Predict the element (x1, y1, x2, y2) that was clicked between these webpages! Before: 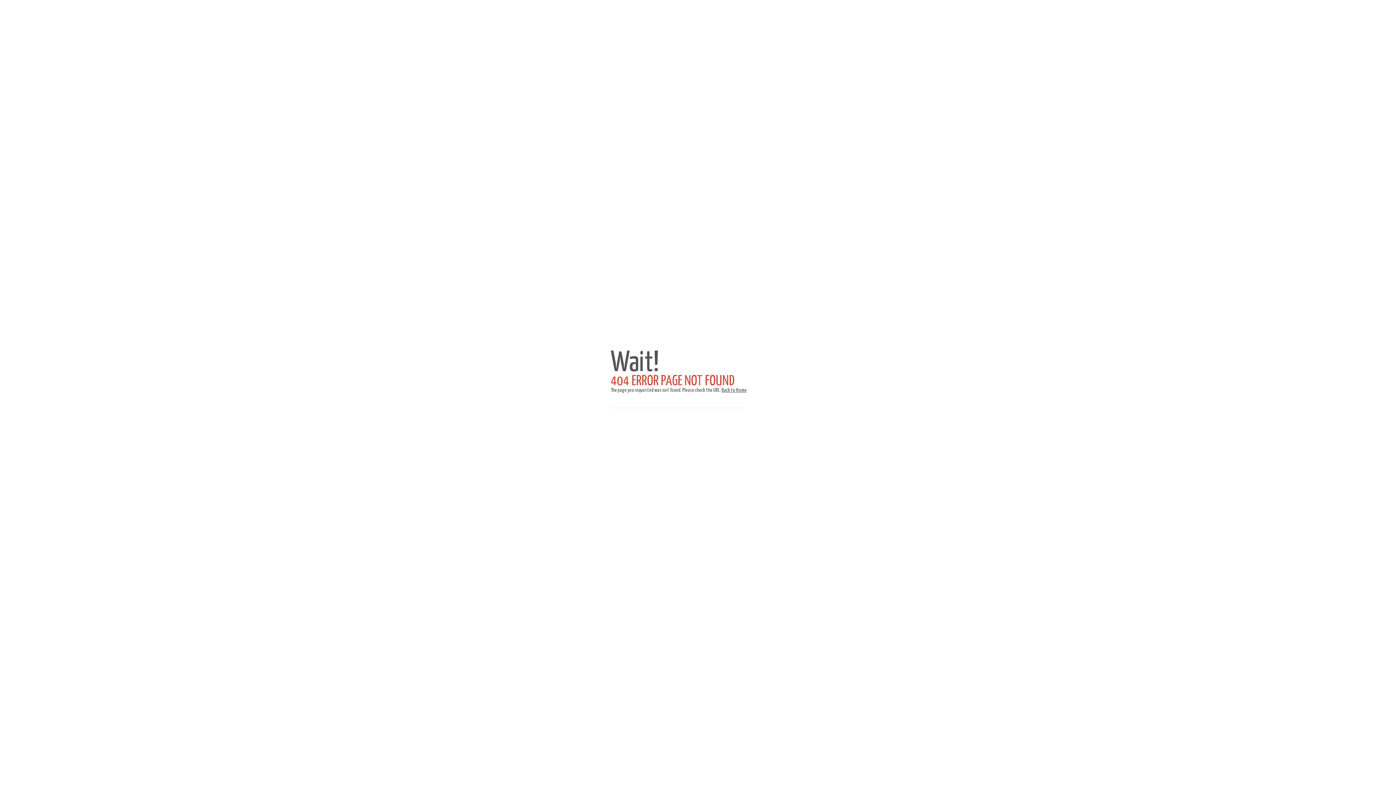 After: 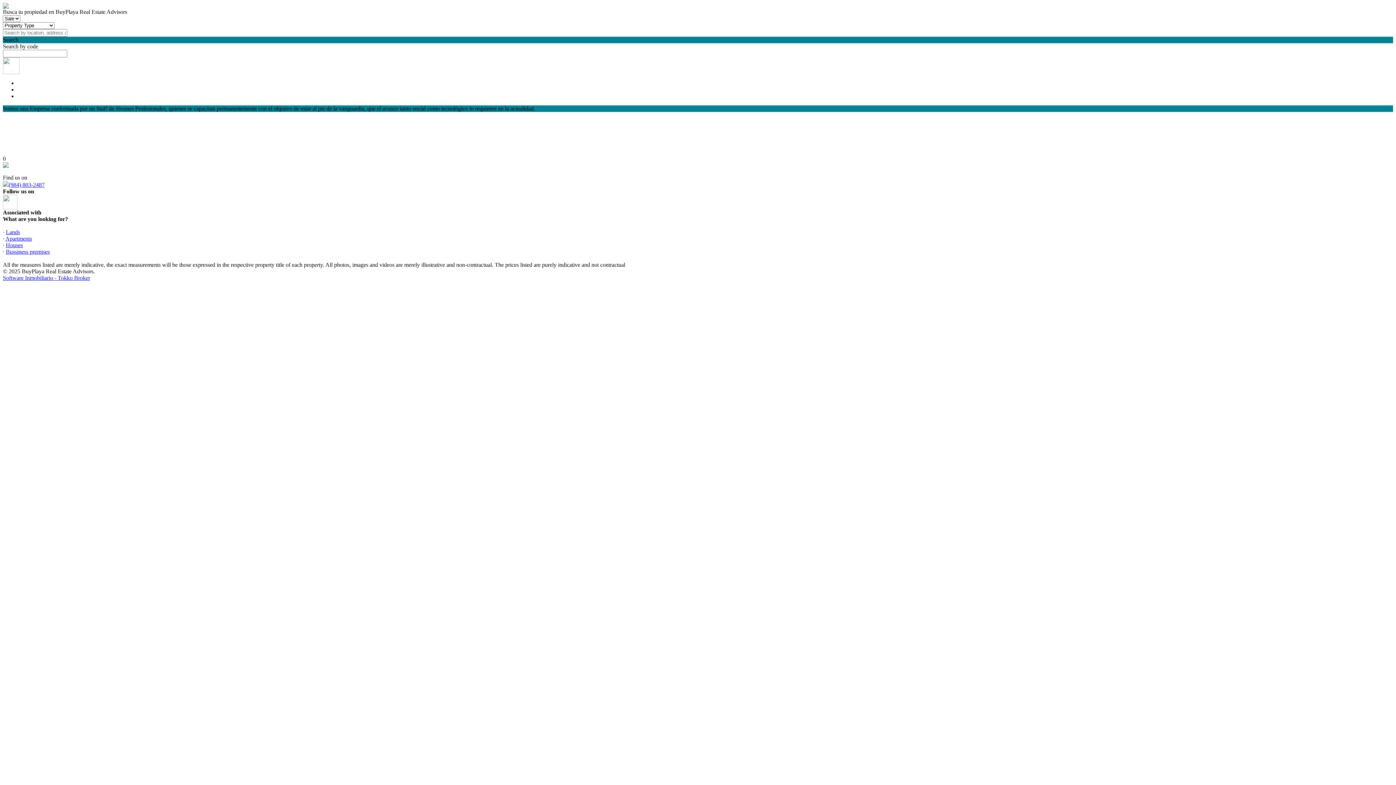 Action: bbox: (721, 388, 746, 393) label: Back to Home